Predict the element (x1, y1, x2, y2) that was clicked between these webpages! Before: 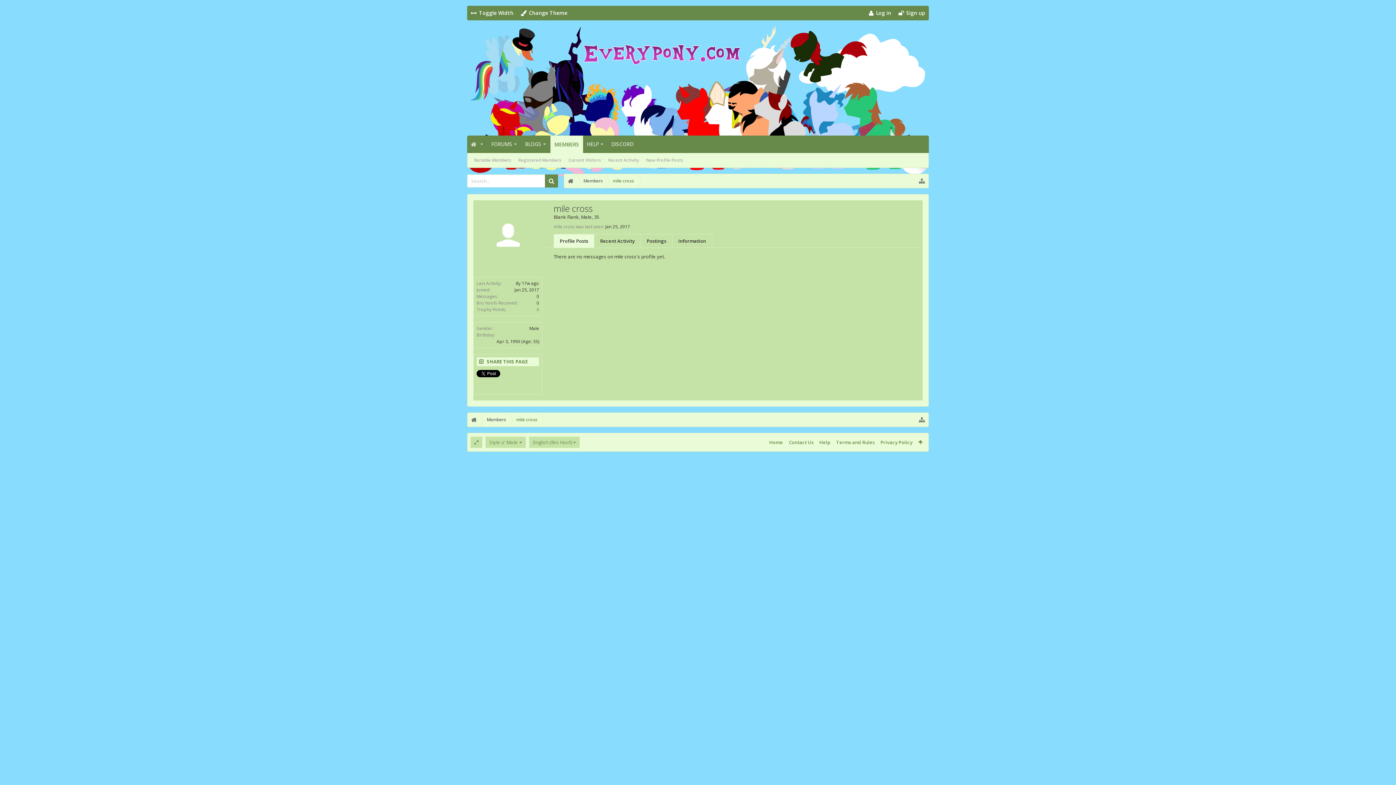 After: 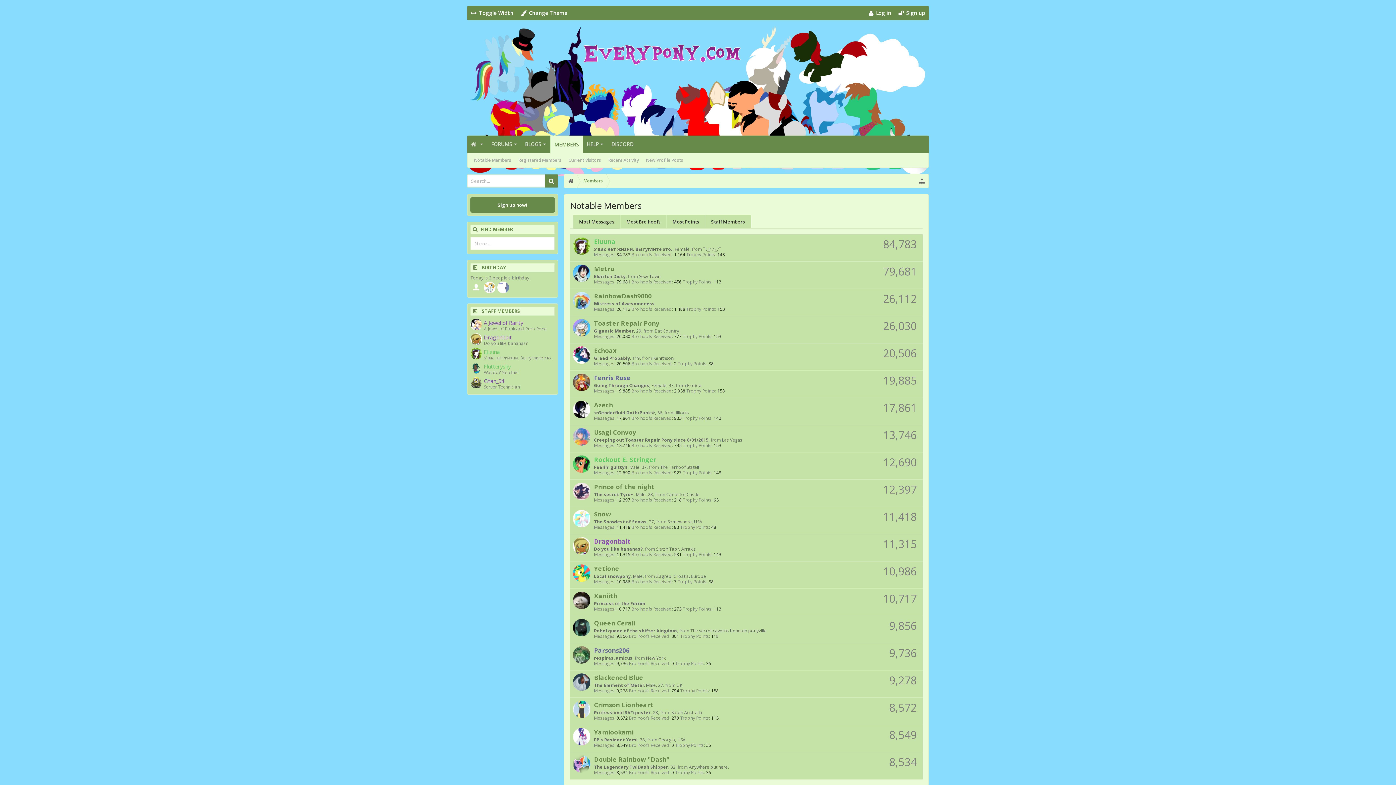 Action: bbox: (577, 174, 606, 188) label: Members